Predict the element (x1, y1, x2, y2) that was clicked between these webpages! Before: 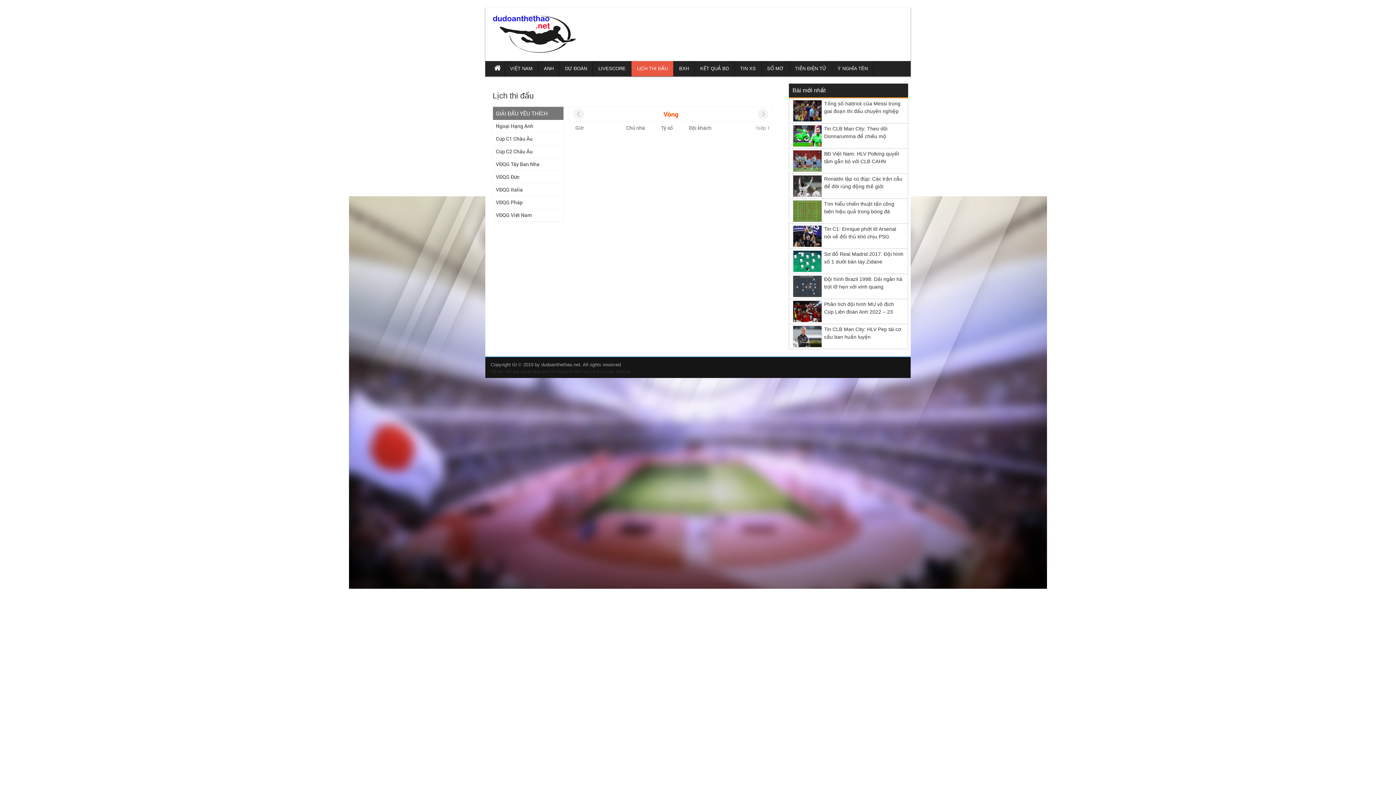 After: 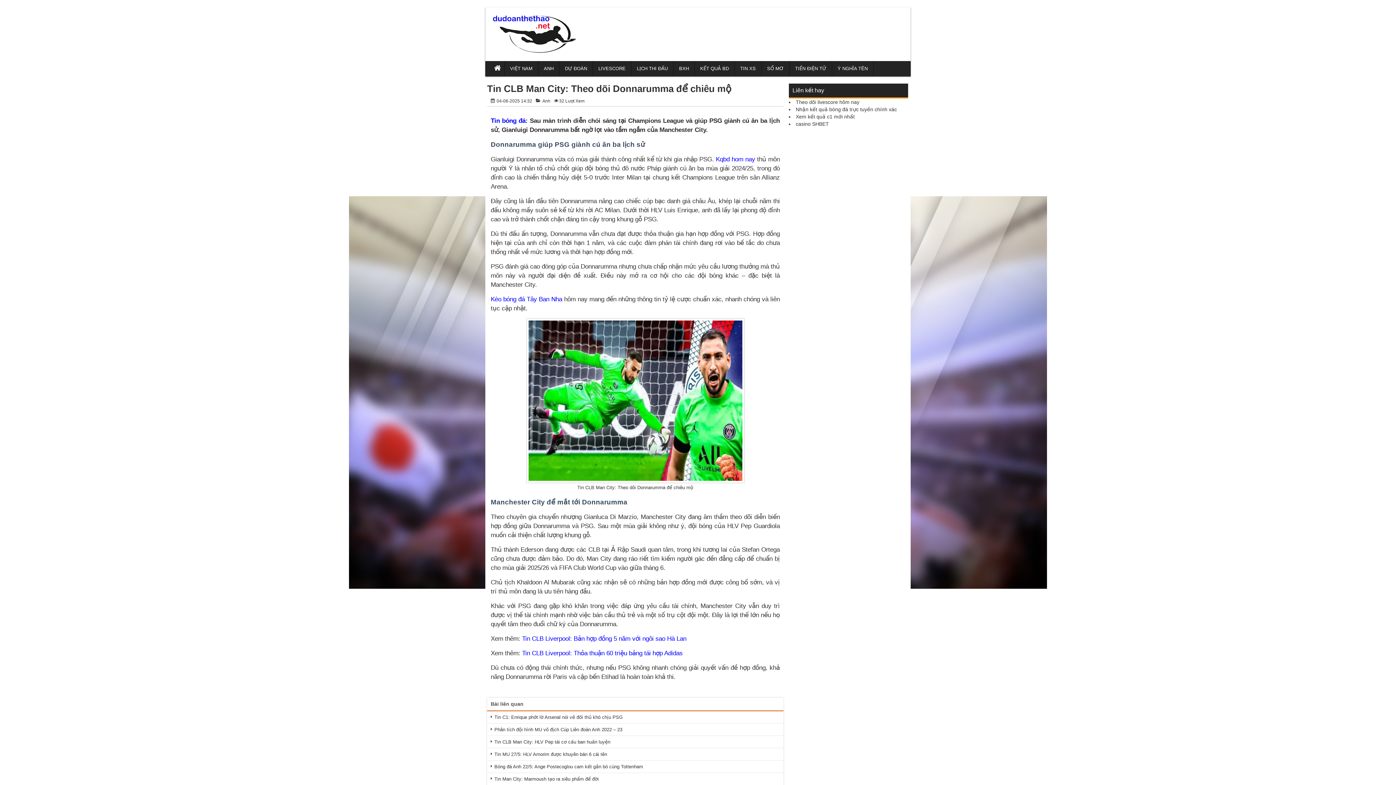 Action: bbox: (793, 124, 822, 146)